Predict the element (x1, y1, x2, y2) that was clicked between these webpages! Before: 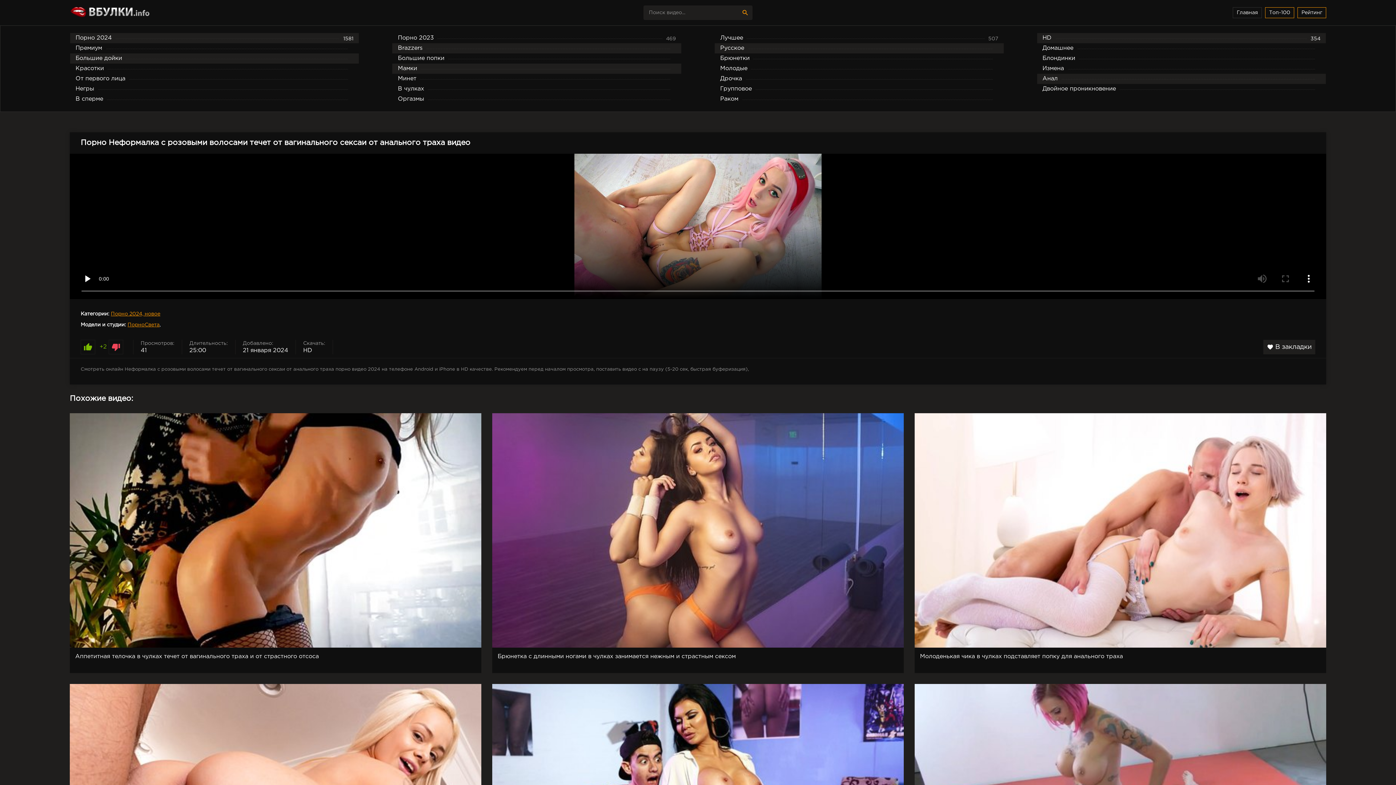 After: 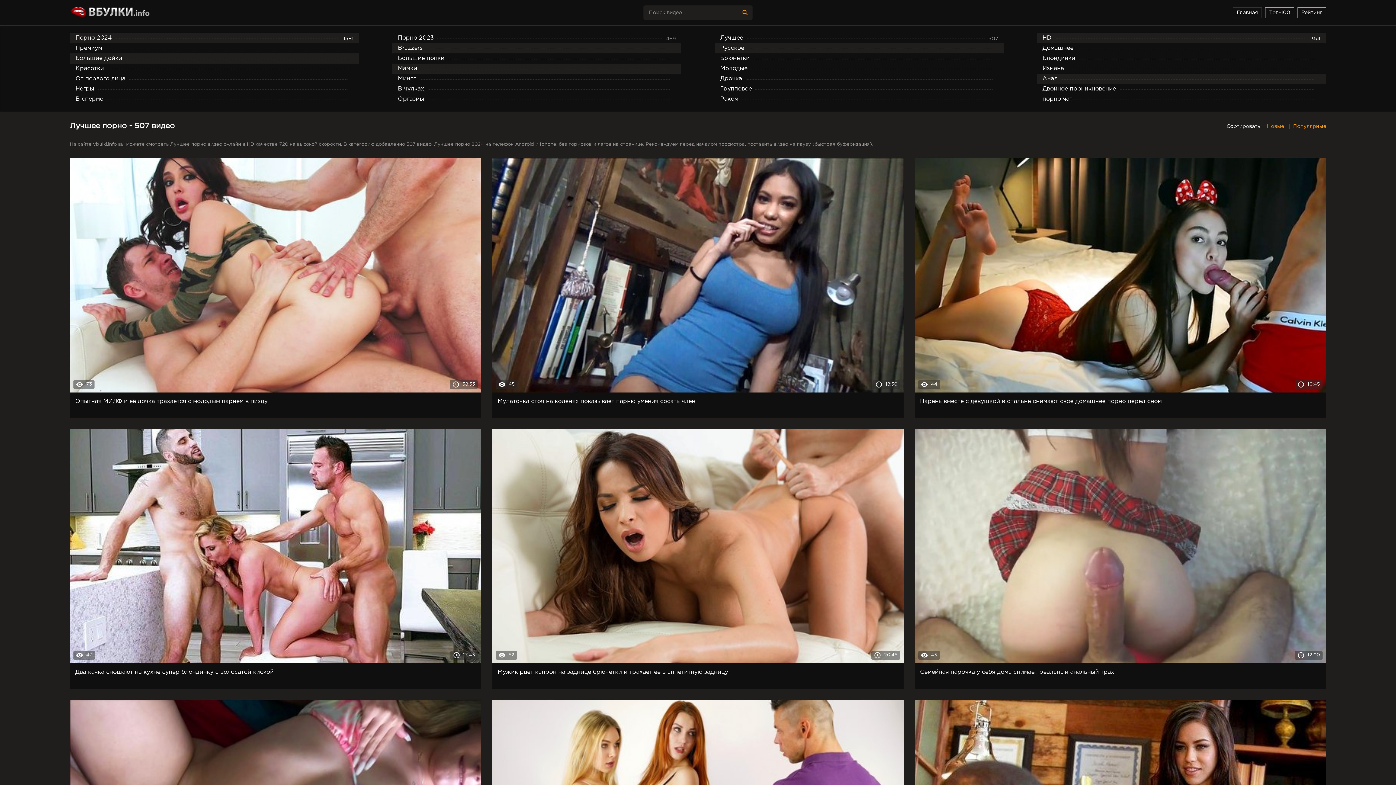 Action: label: Лучшее
507 bbox: (714, 33, 1003, 43)